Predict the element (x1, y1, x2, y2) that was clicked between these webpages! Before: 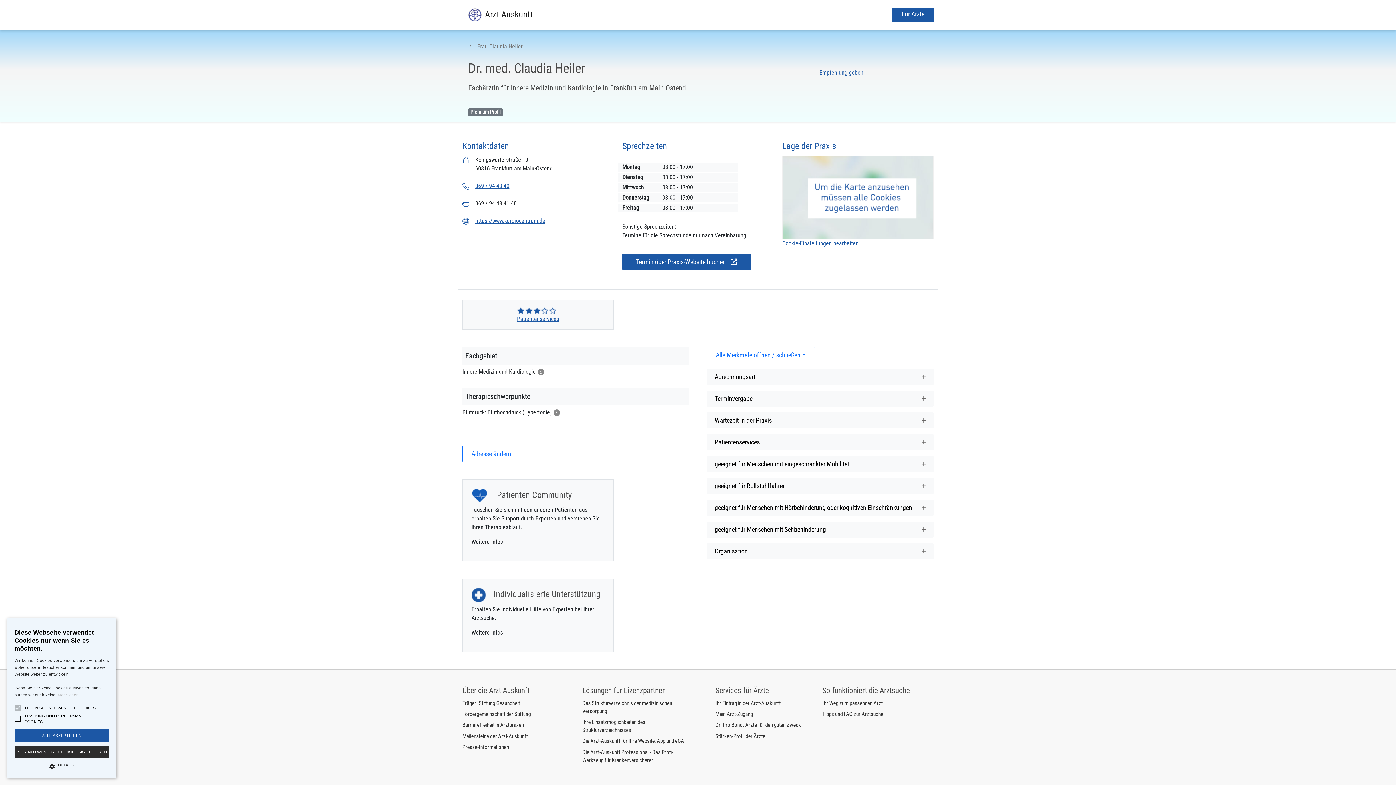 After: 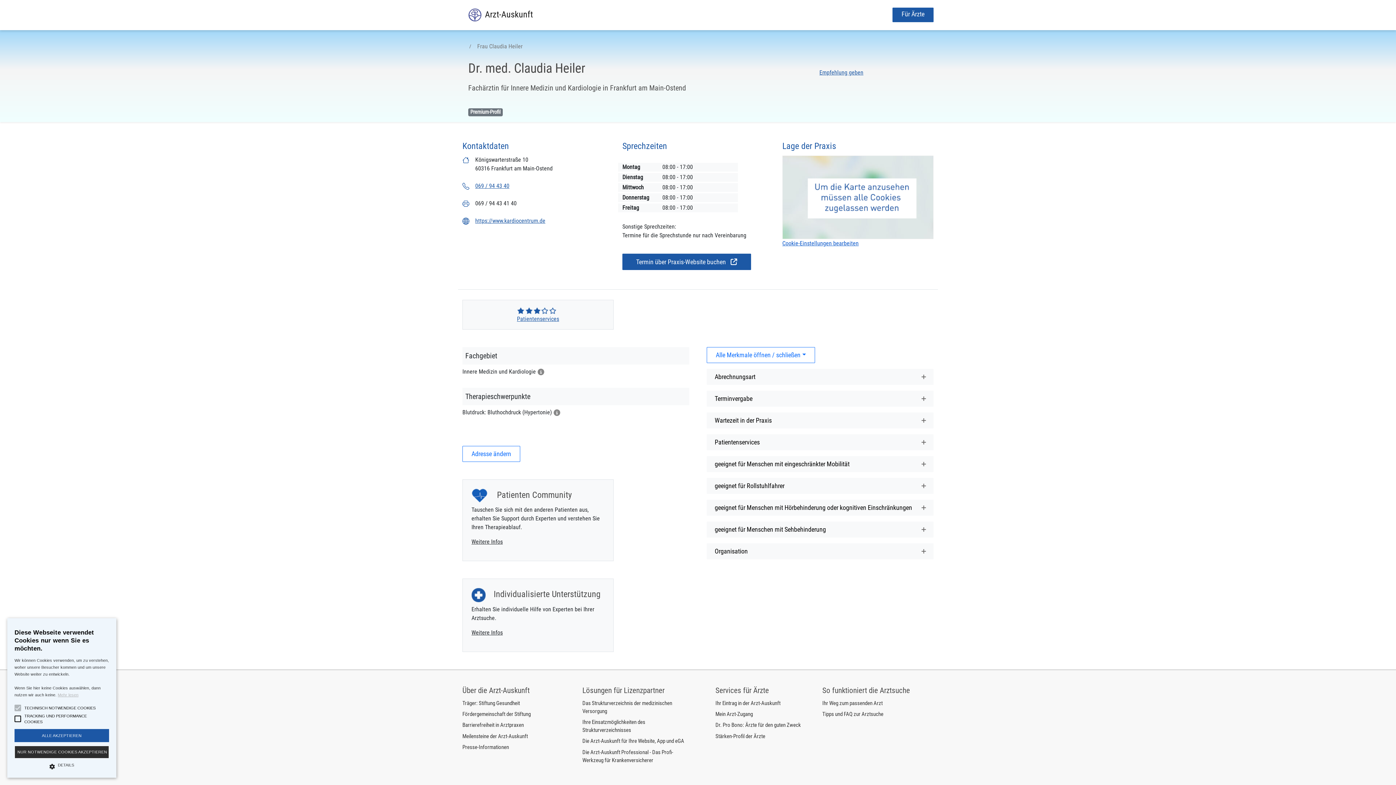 Action: bbox: (782, 240, 858, 246) label: Cookie-Einstellungen bearbeiten